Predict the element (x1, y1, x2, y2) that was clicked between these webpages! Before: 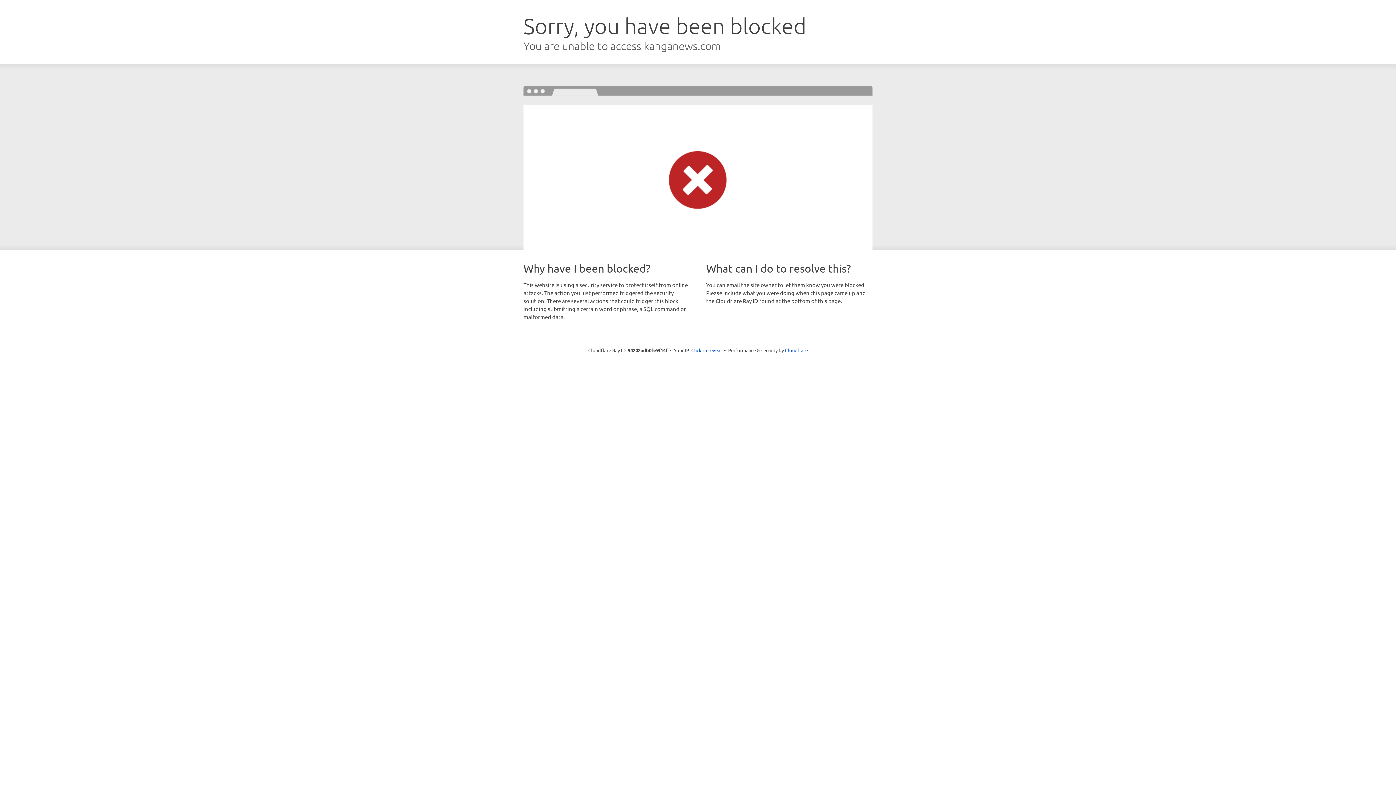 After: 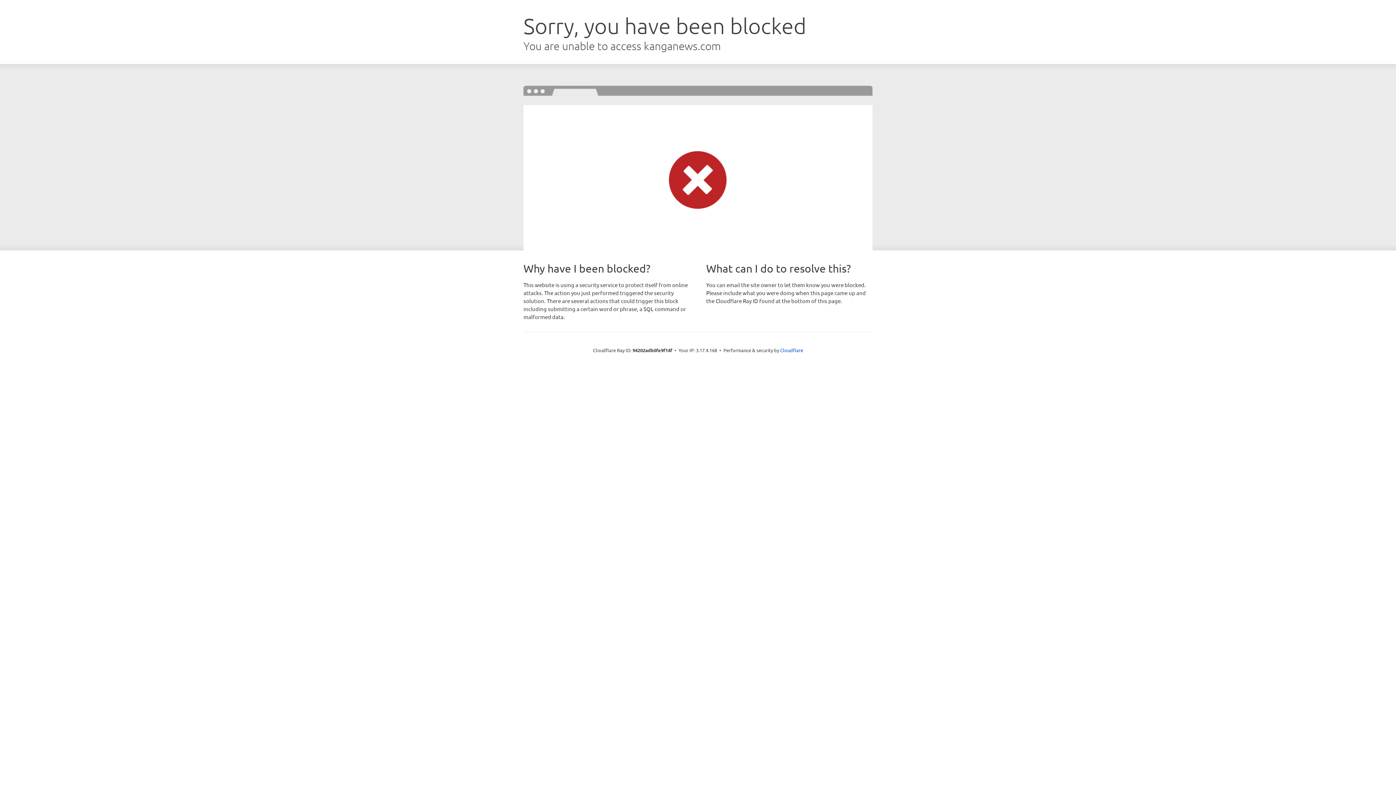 Action: label: Click to reveal bbox: (691, 346, 722, 353)